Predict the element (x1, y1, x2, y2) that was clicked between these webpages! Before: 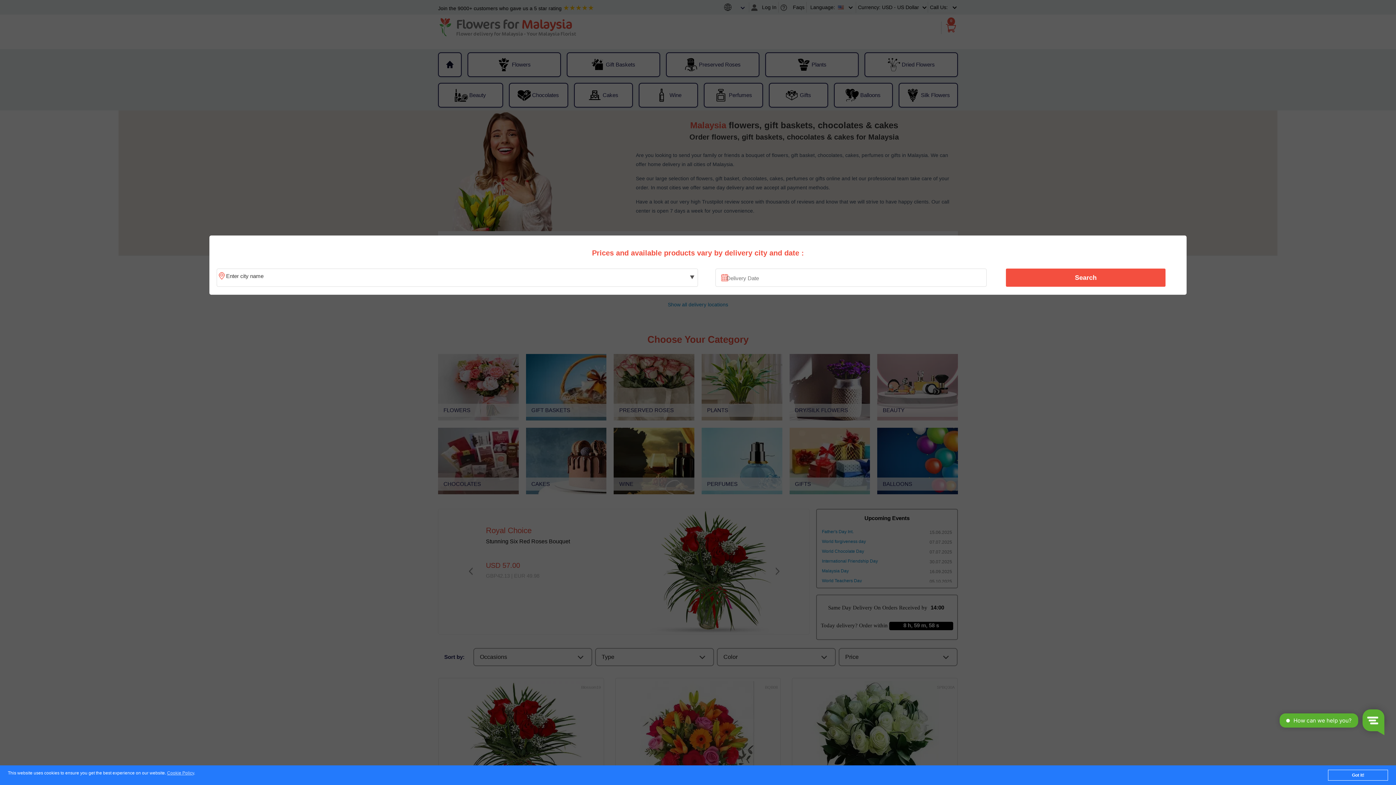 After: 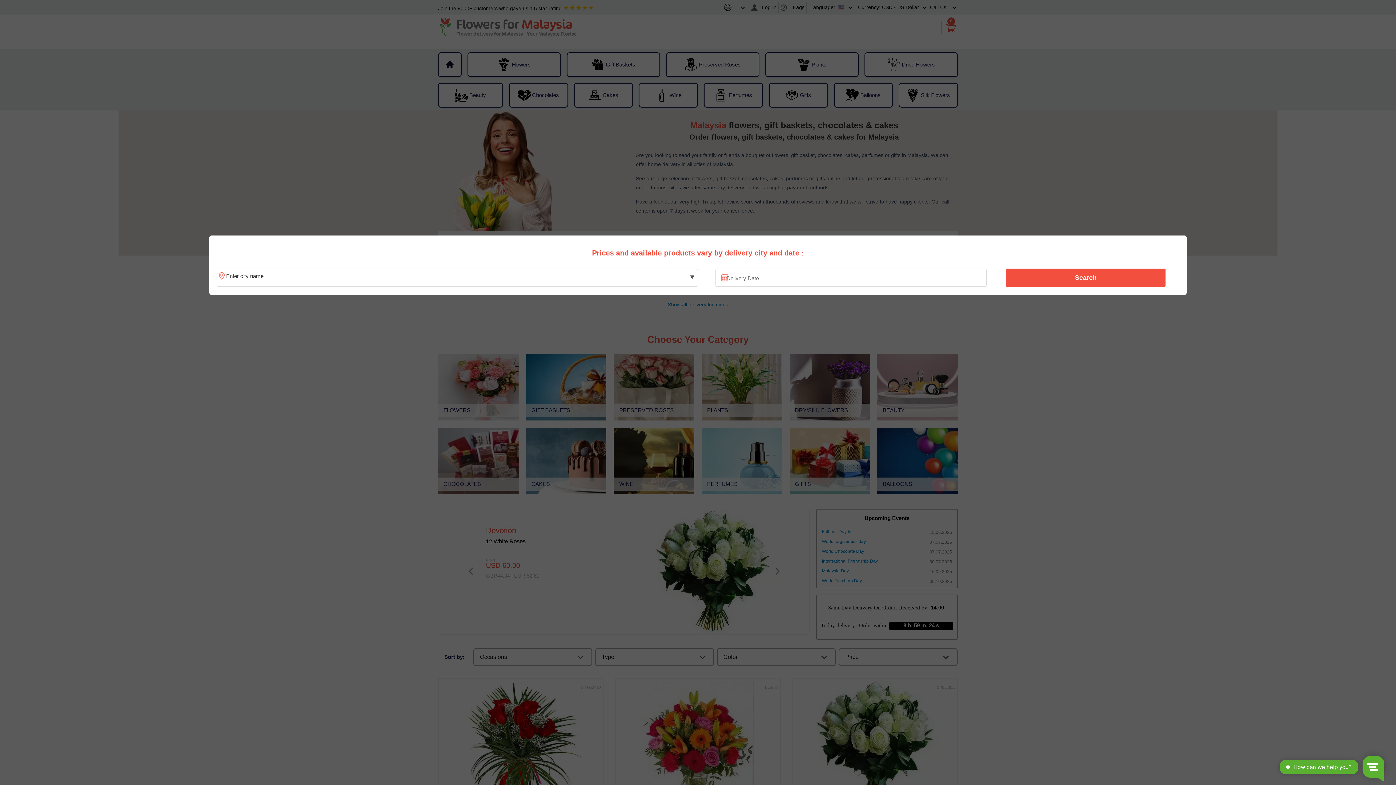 Action: label: Got it! bbox: (1328, 770, 1388, 781)